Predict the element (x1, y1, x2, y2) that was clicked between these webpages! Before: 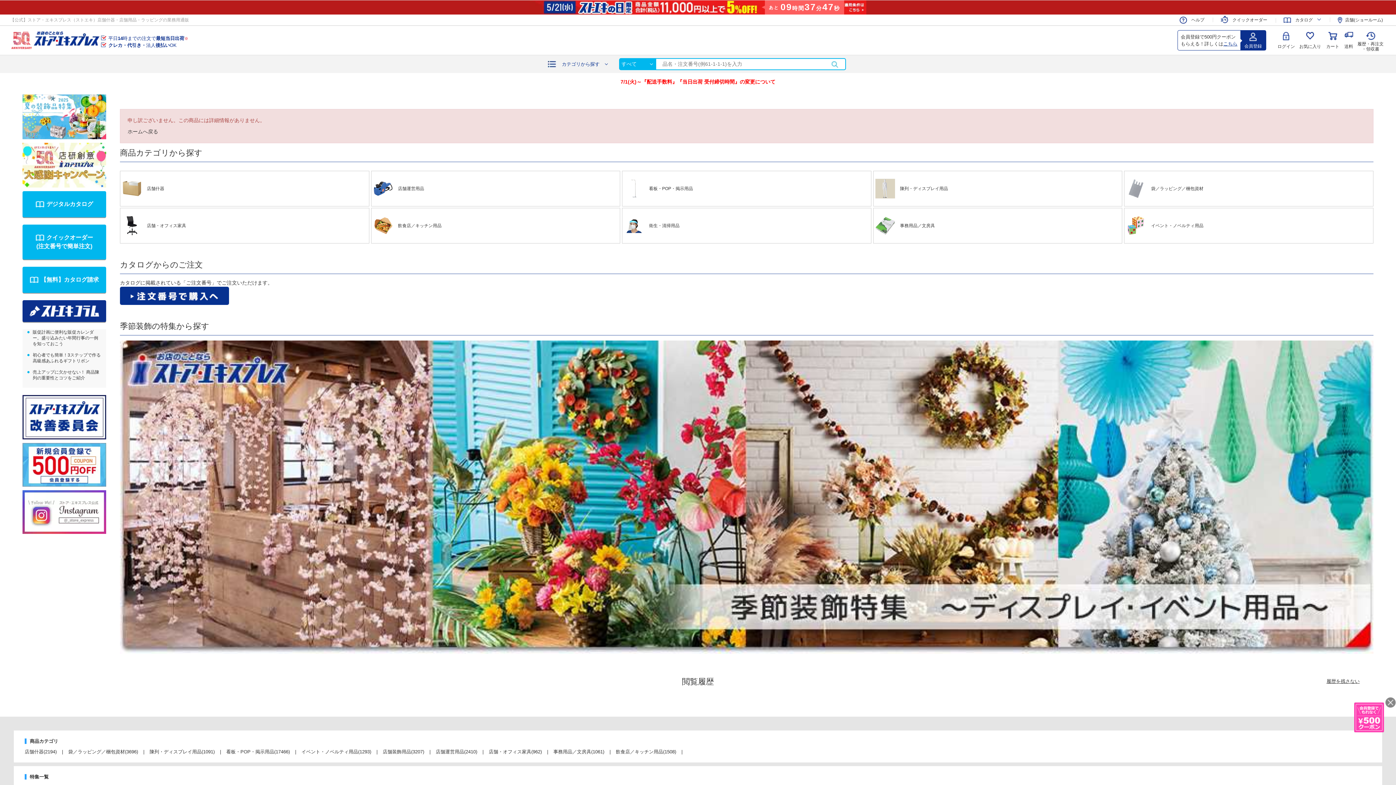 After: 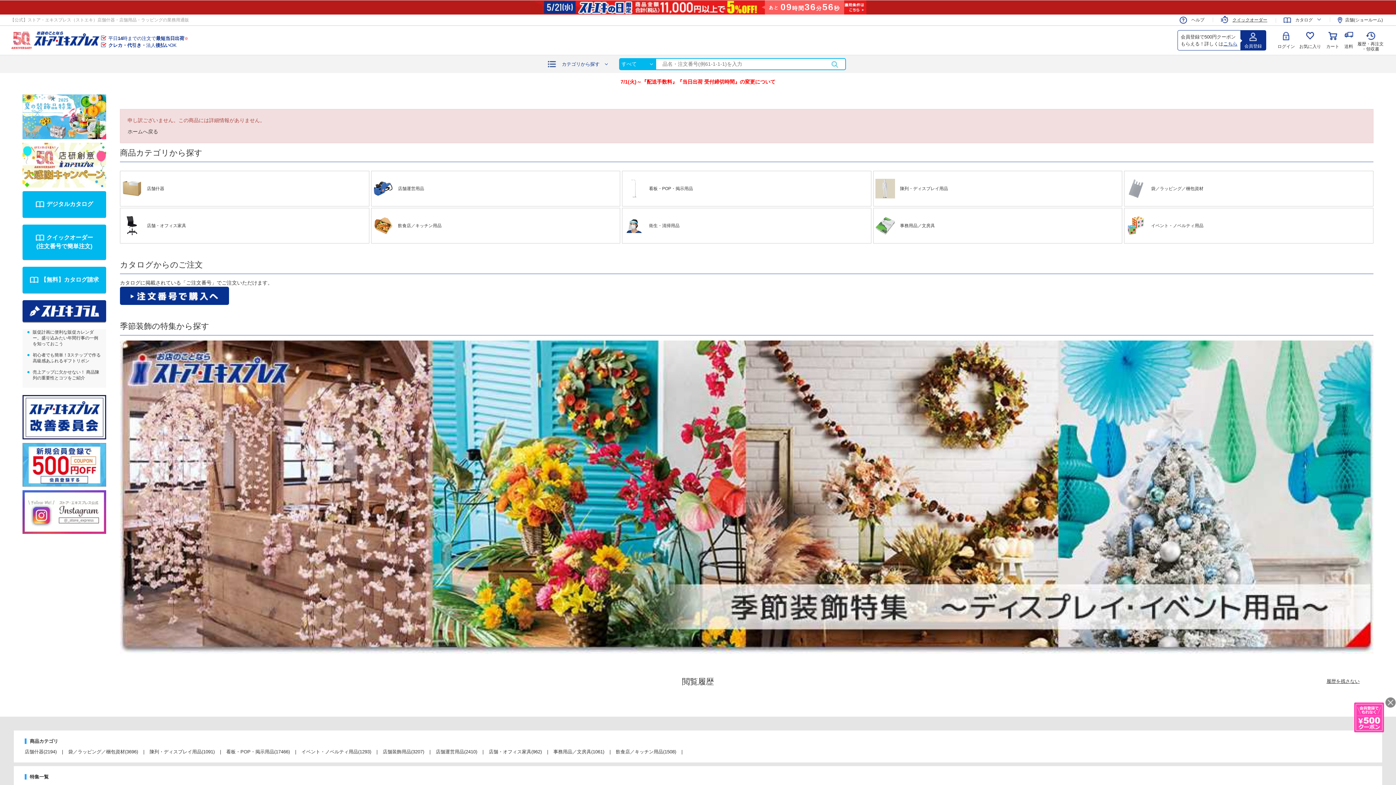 Action: label: クイックオーダー bbox: (1221, 13, 1267, 26)